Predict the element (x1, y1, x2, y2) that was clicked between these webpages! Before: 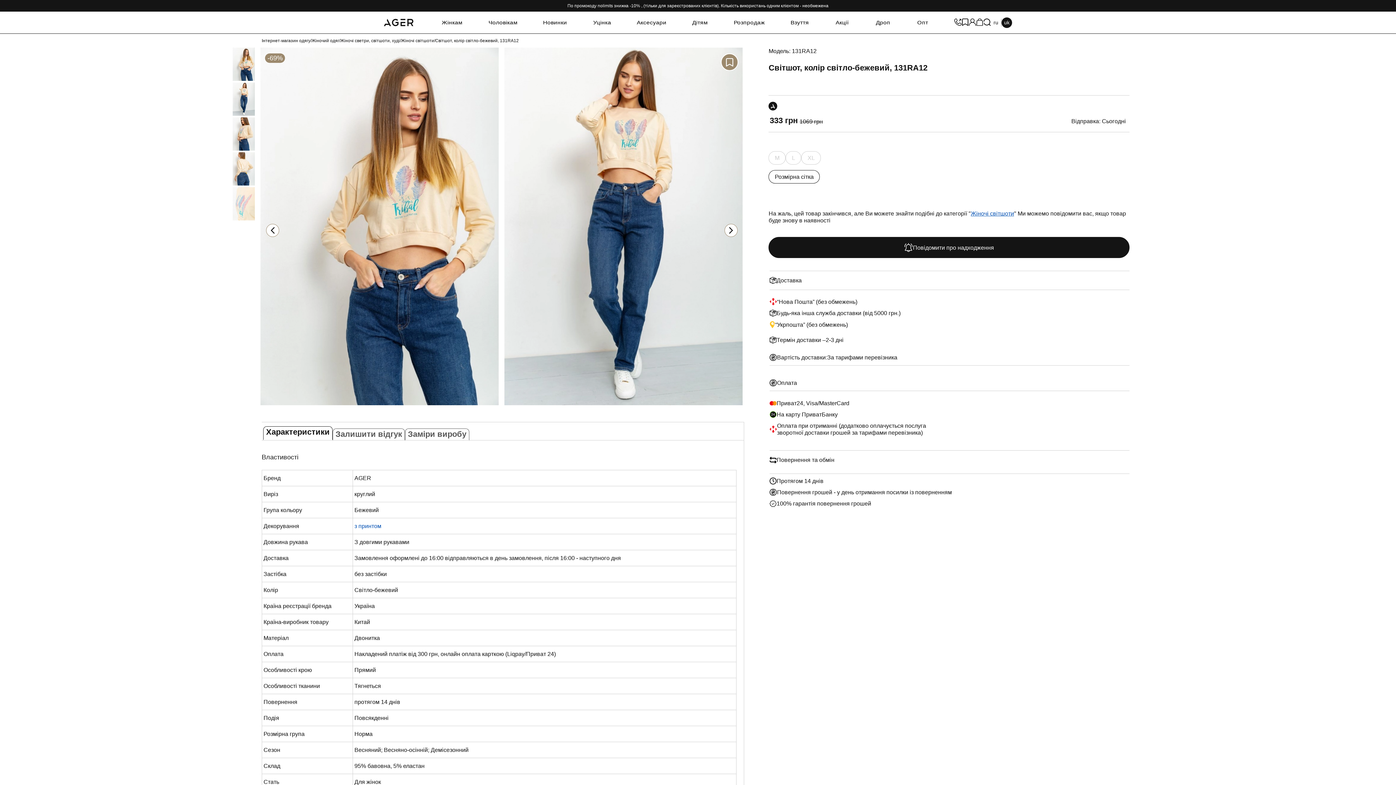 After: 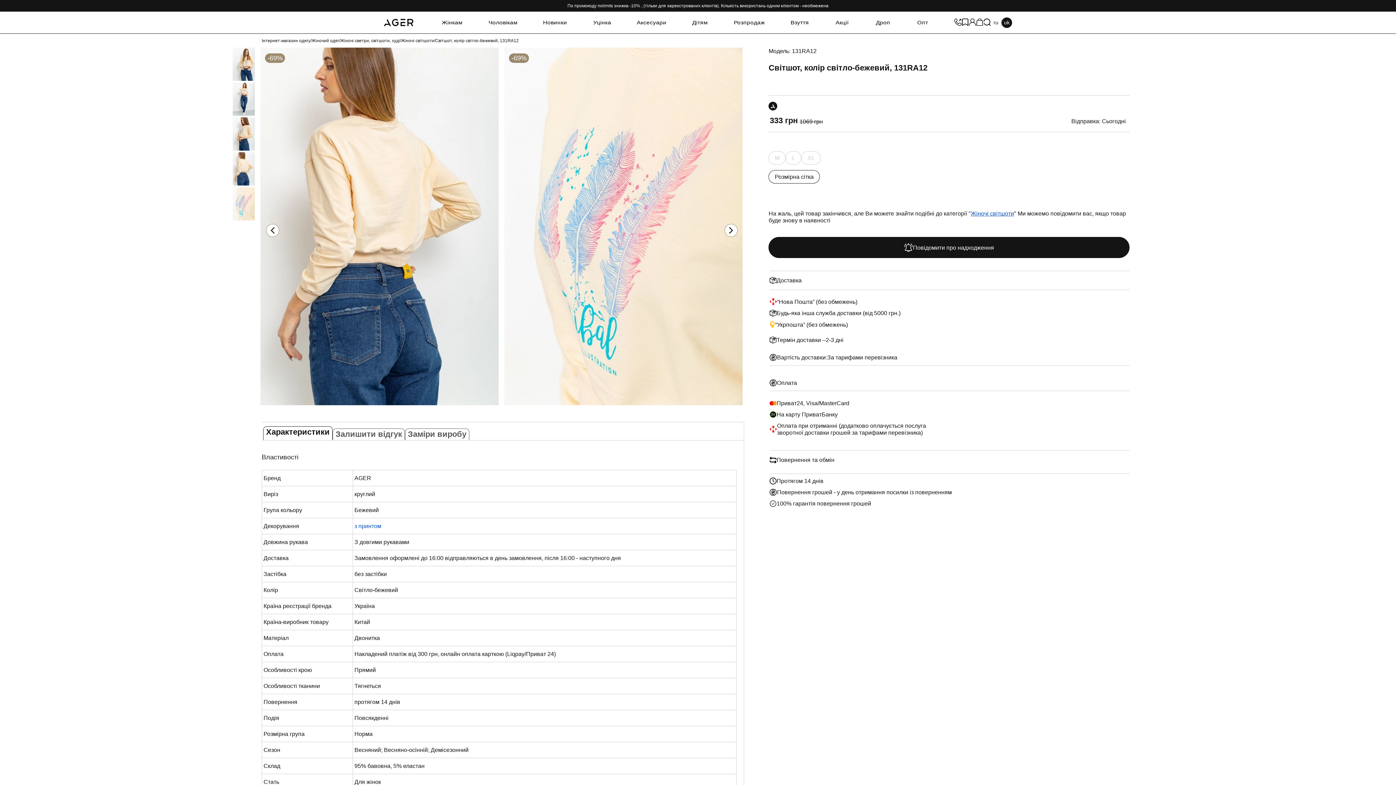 Action: bbox: (232, 152, 233, 185) label: 4 / 5